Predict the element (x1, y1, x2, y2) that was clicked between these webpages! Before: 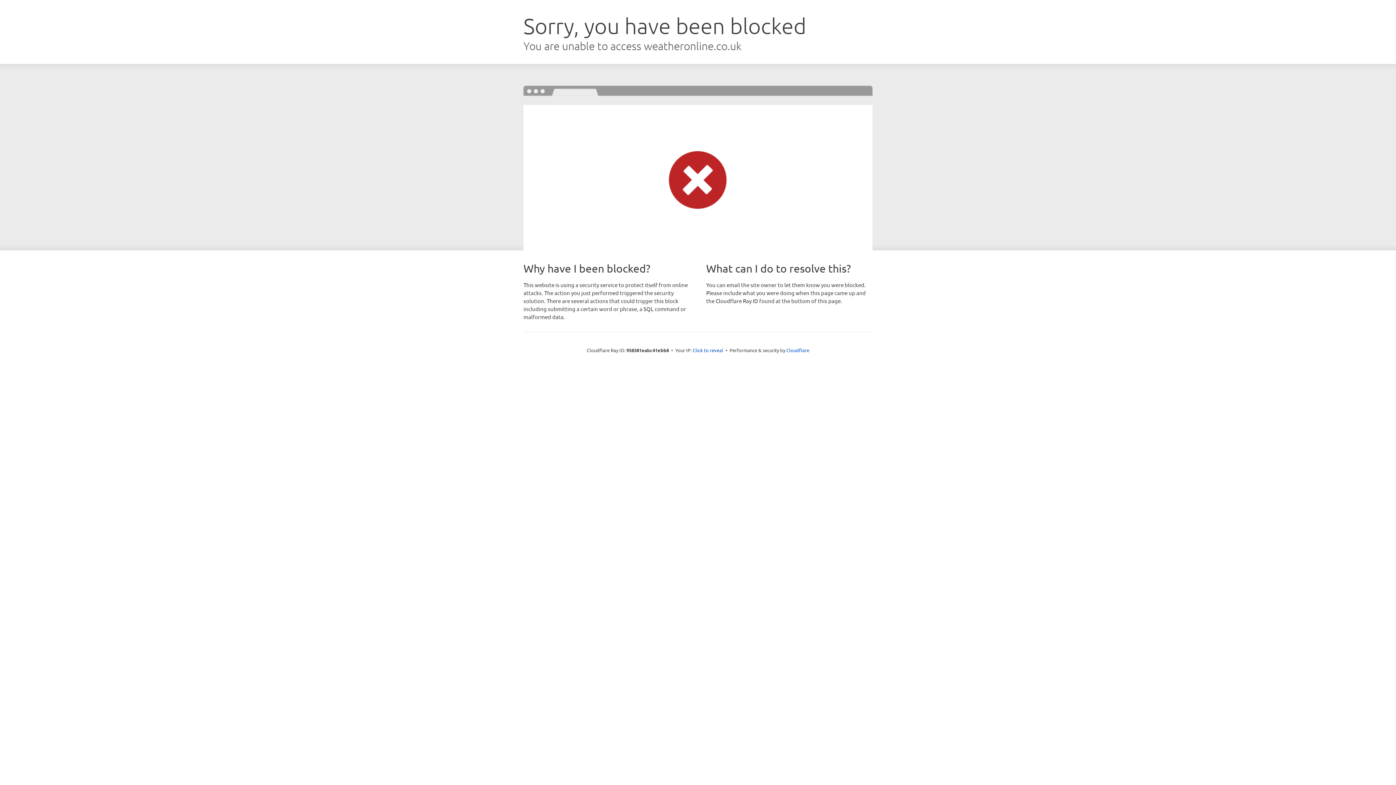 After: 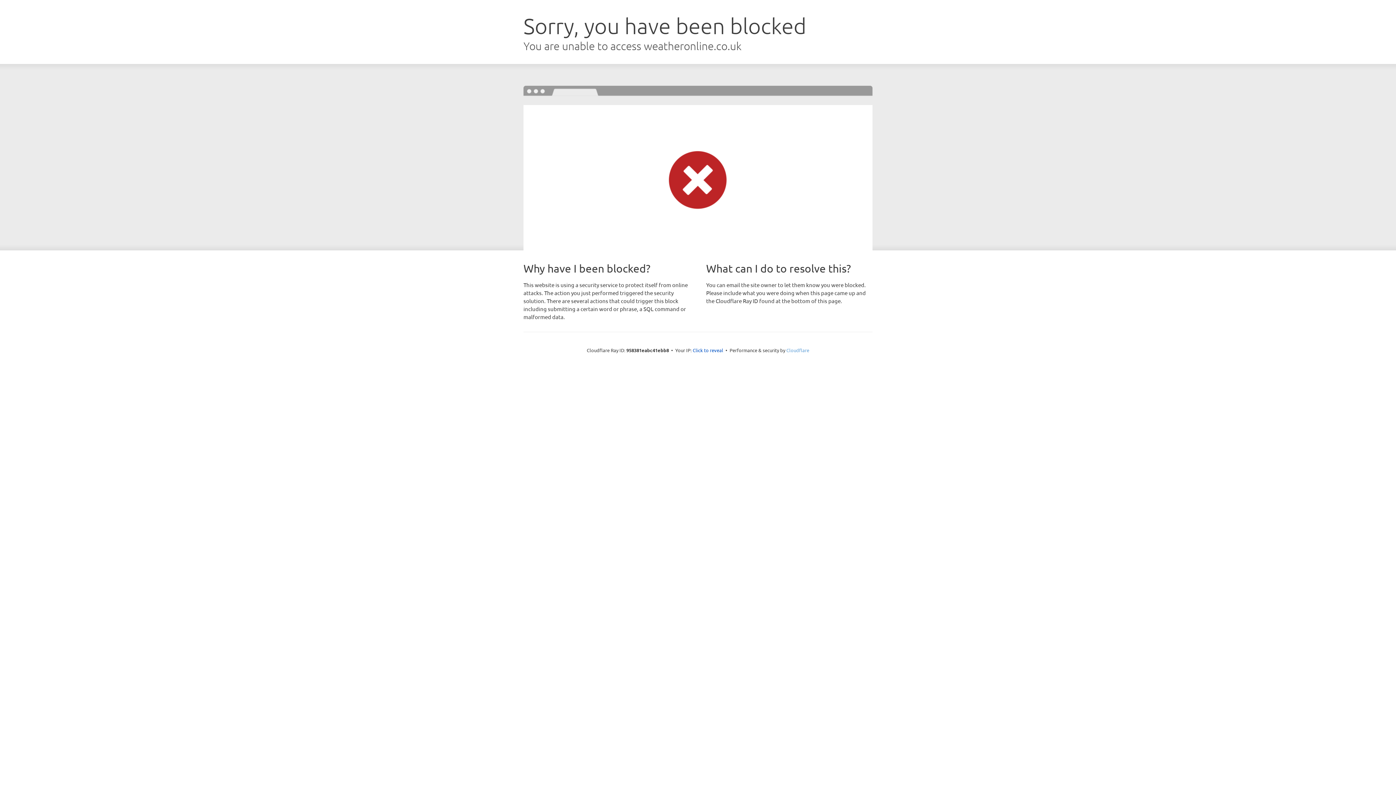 Action: bbox: (786, 347, 809, 353) label: Cloudflare